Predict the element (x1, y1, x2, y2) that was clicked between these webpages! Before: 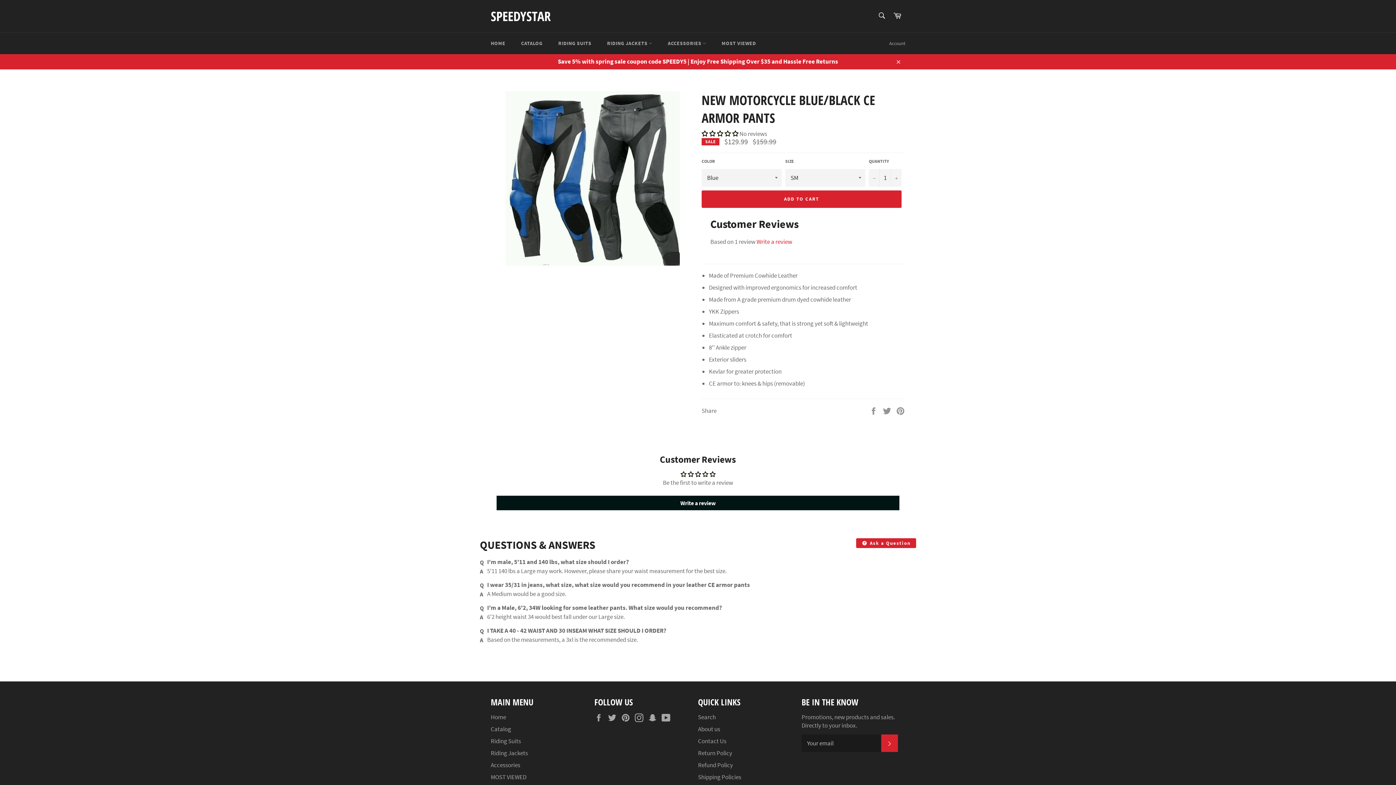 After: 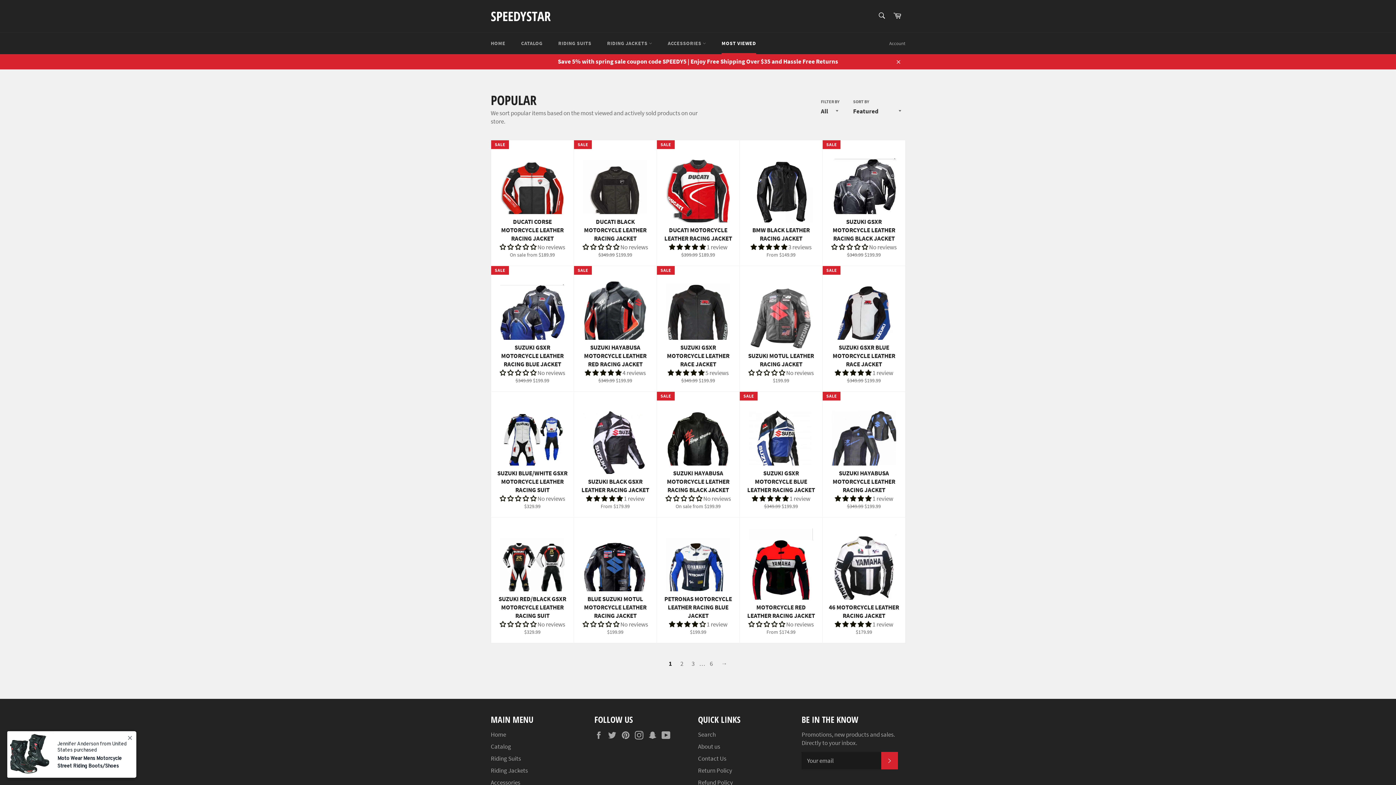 Action: label: MOST VIEWED bbox: (714, 32, 763, 54)